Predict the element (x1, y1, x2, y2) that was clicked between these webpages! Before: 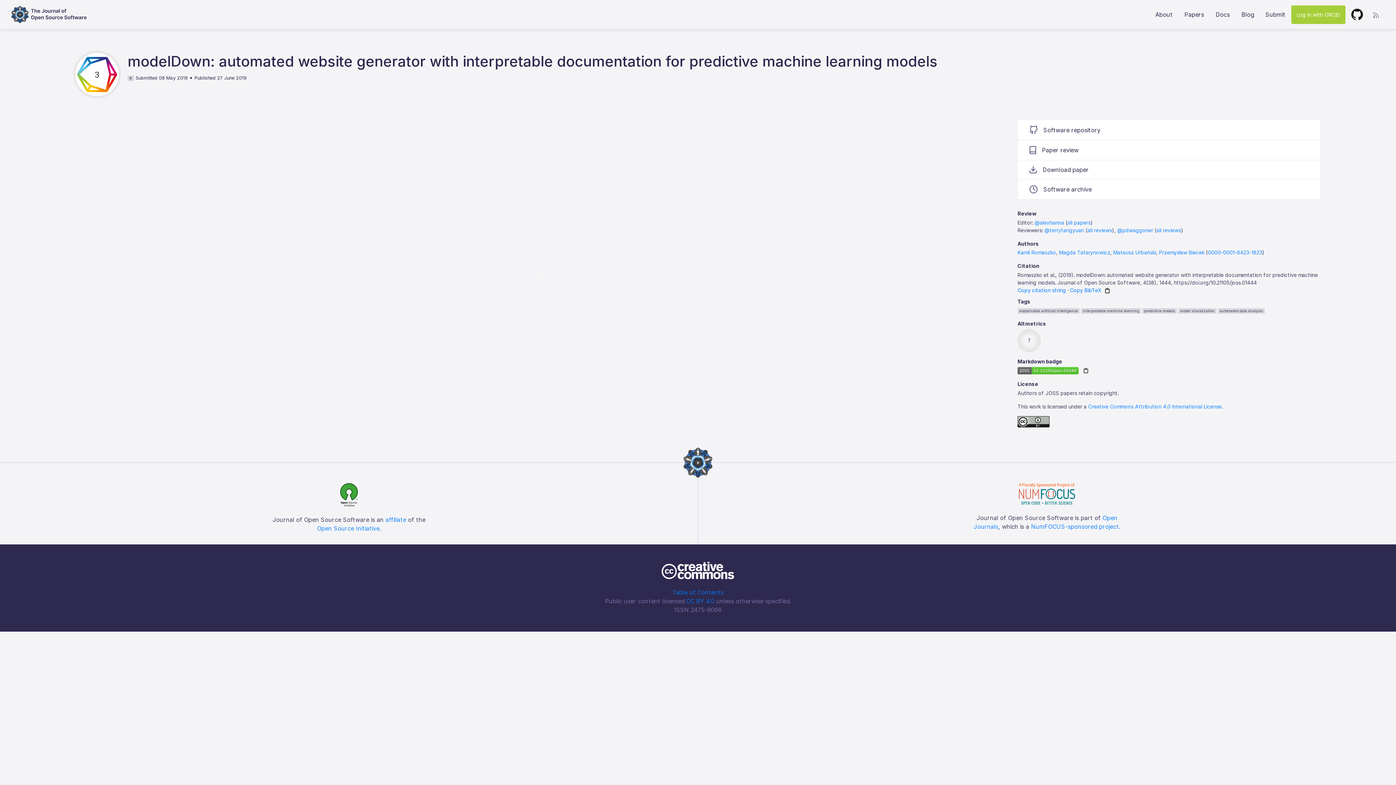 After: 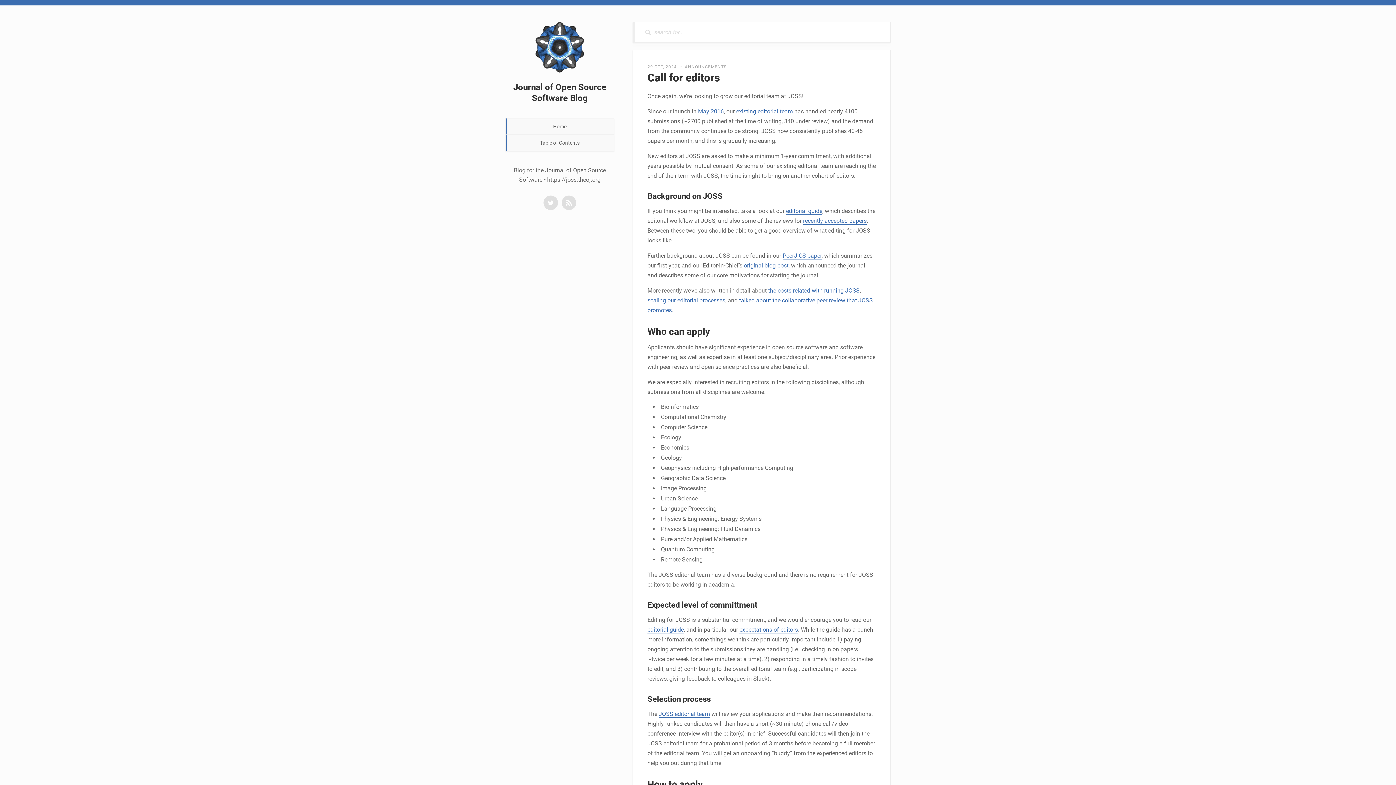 Action: label: Blog bbox: (1236, 4, 1260, 24)